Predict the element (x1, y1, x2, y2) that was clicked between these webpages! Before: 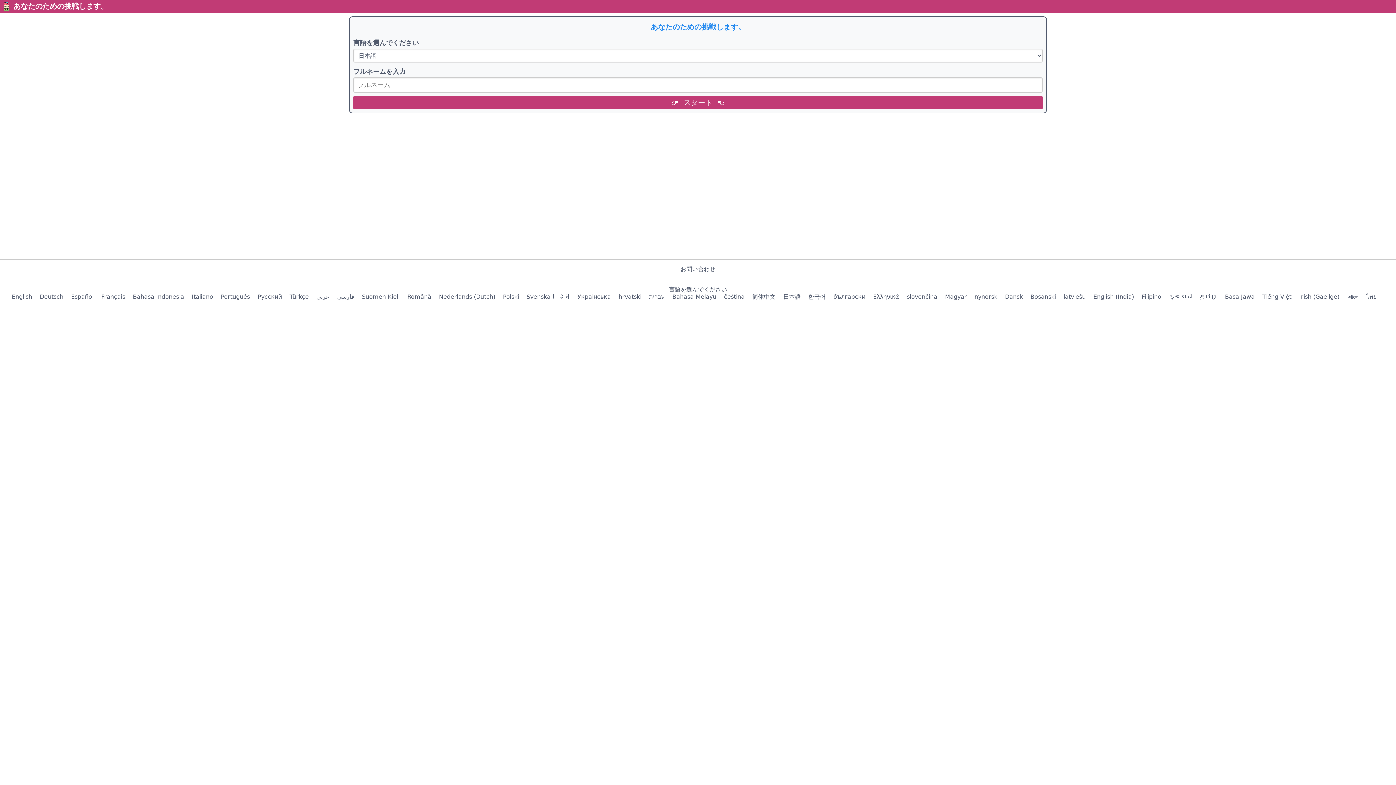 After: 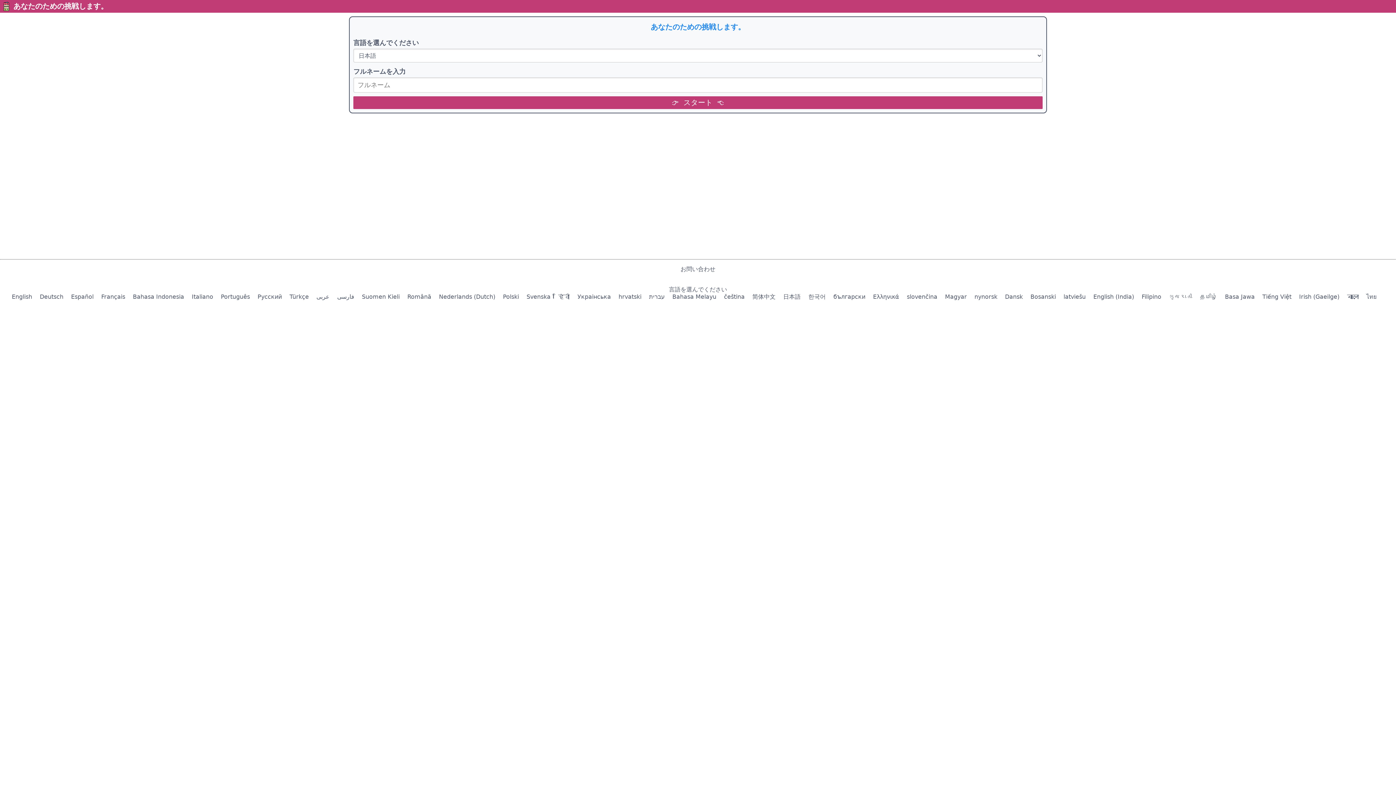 Action: bbox: (783, 293, 800, 300) label: 日本語